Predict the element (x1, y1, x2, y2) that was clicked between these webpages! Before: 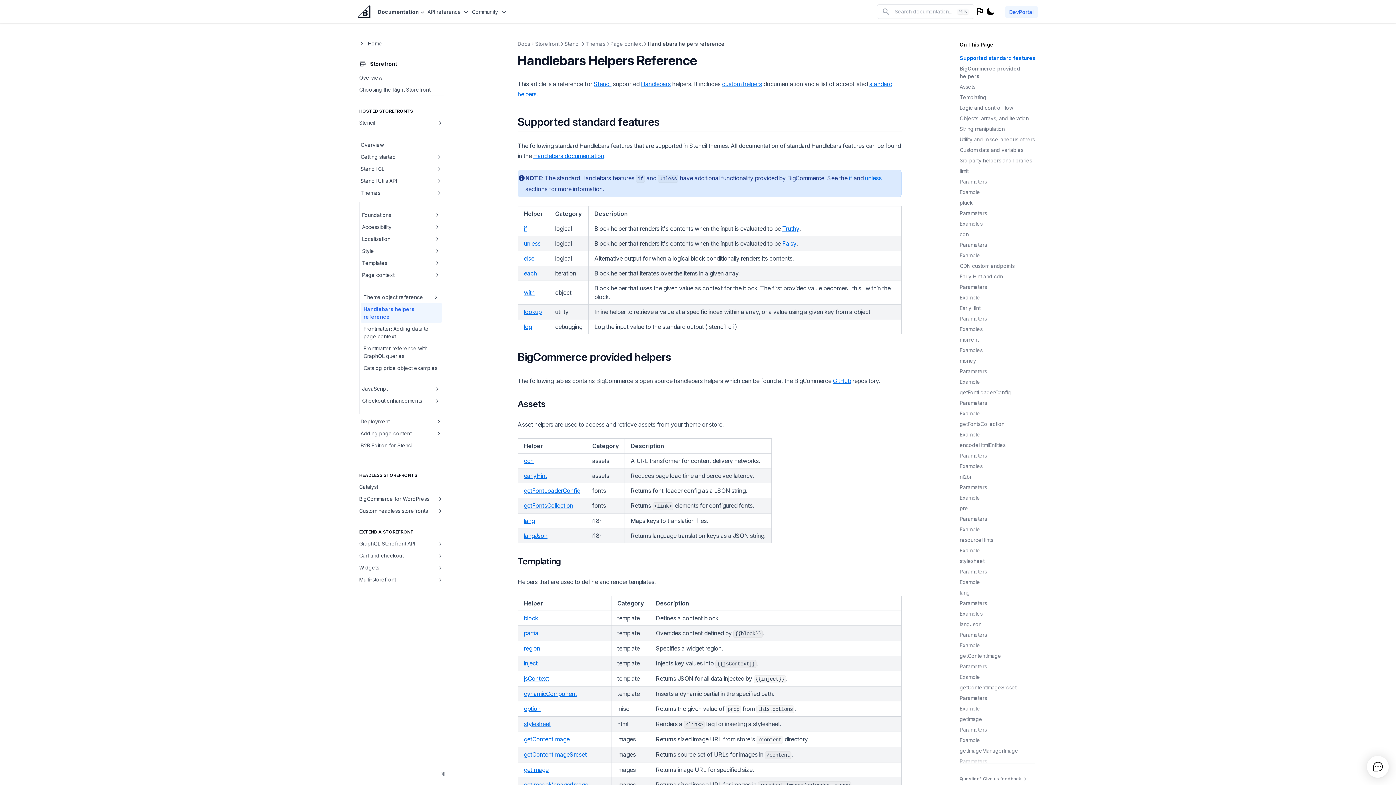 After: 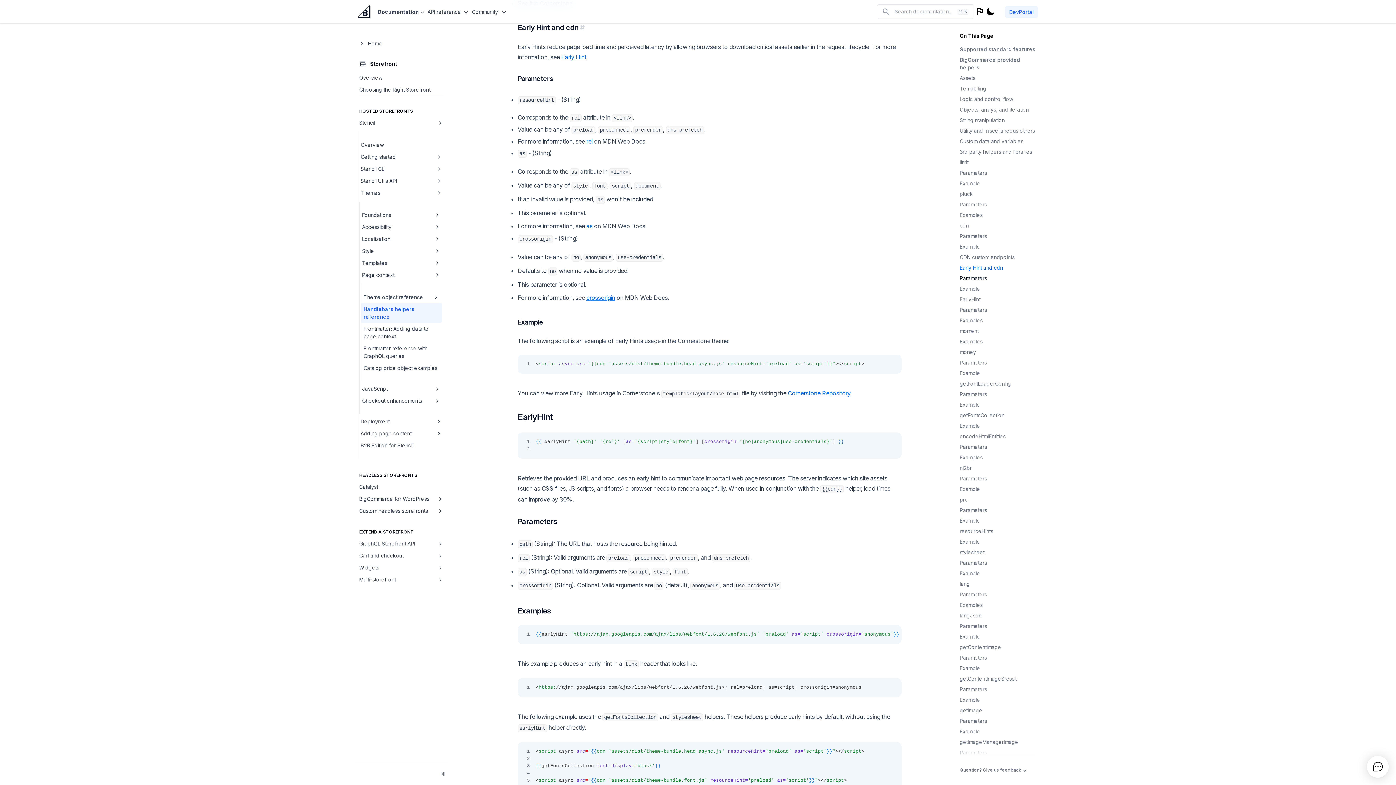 Action: label: Early Hint and cdn bbox: (960, 272, 1035, 280)